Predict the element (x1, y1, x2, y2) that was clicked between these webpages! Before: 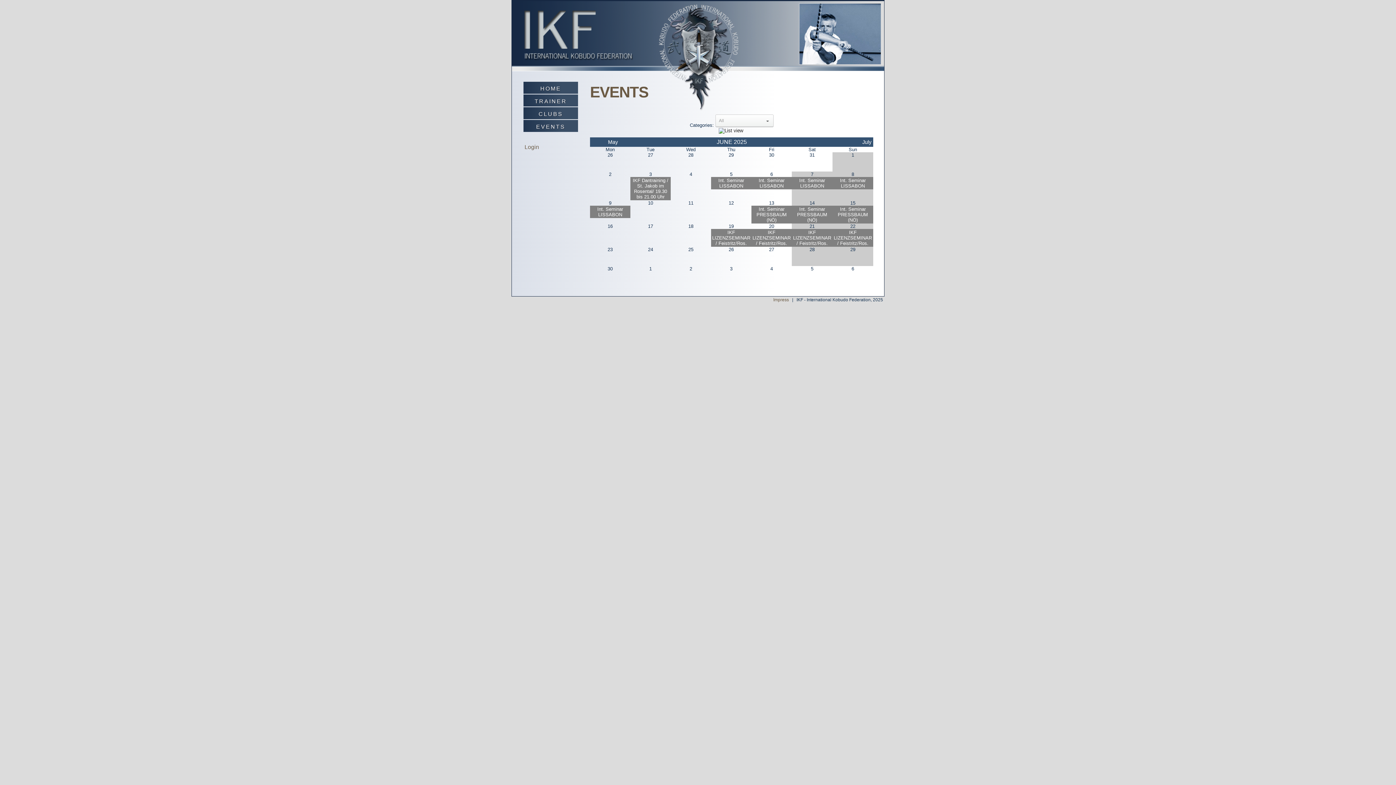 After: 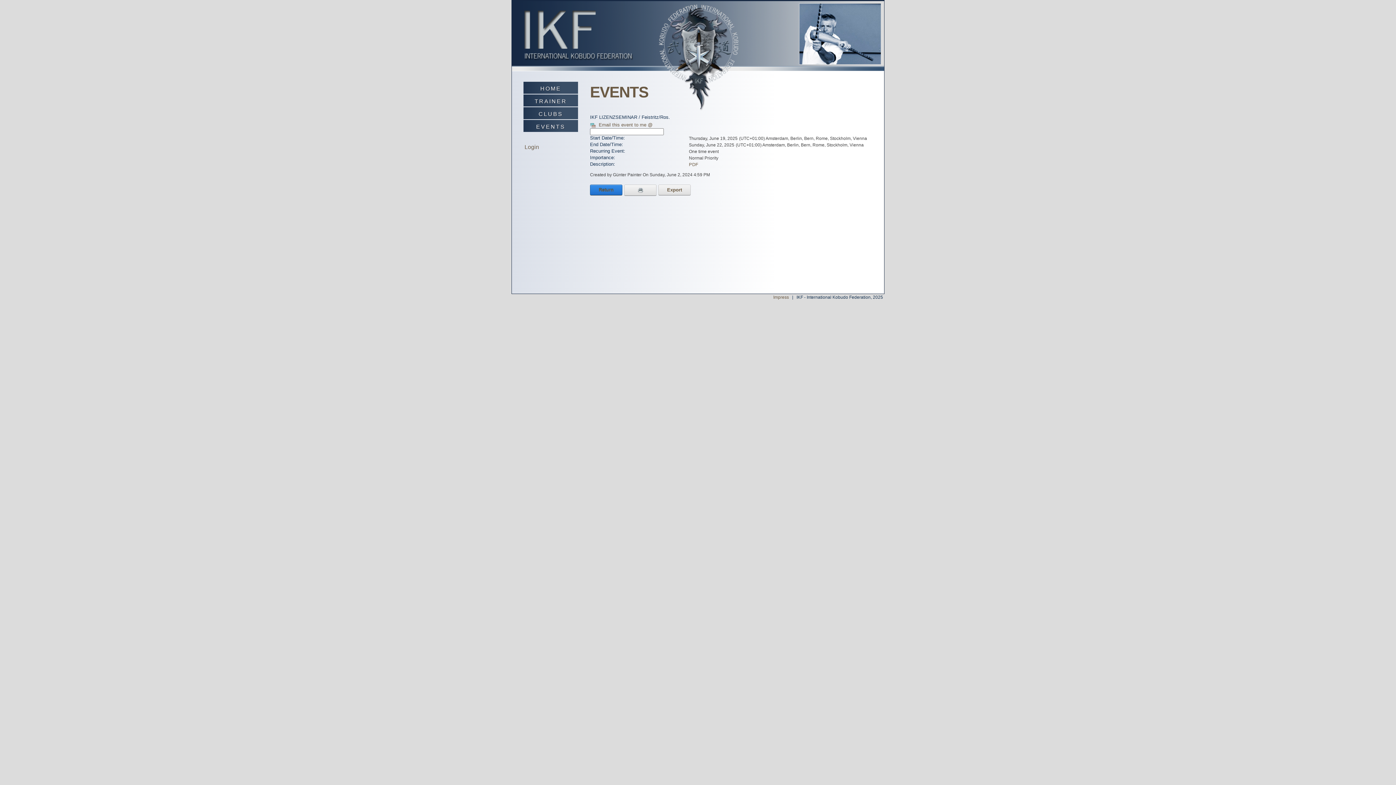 Action: label: IKF LIZENZSEMINAR / Feistritz/Ros. bbox: (751, 229, 792, 246)